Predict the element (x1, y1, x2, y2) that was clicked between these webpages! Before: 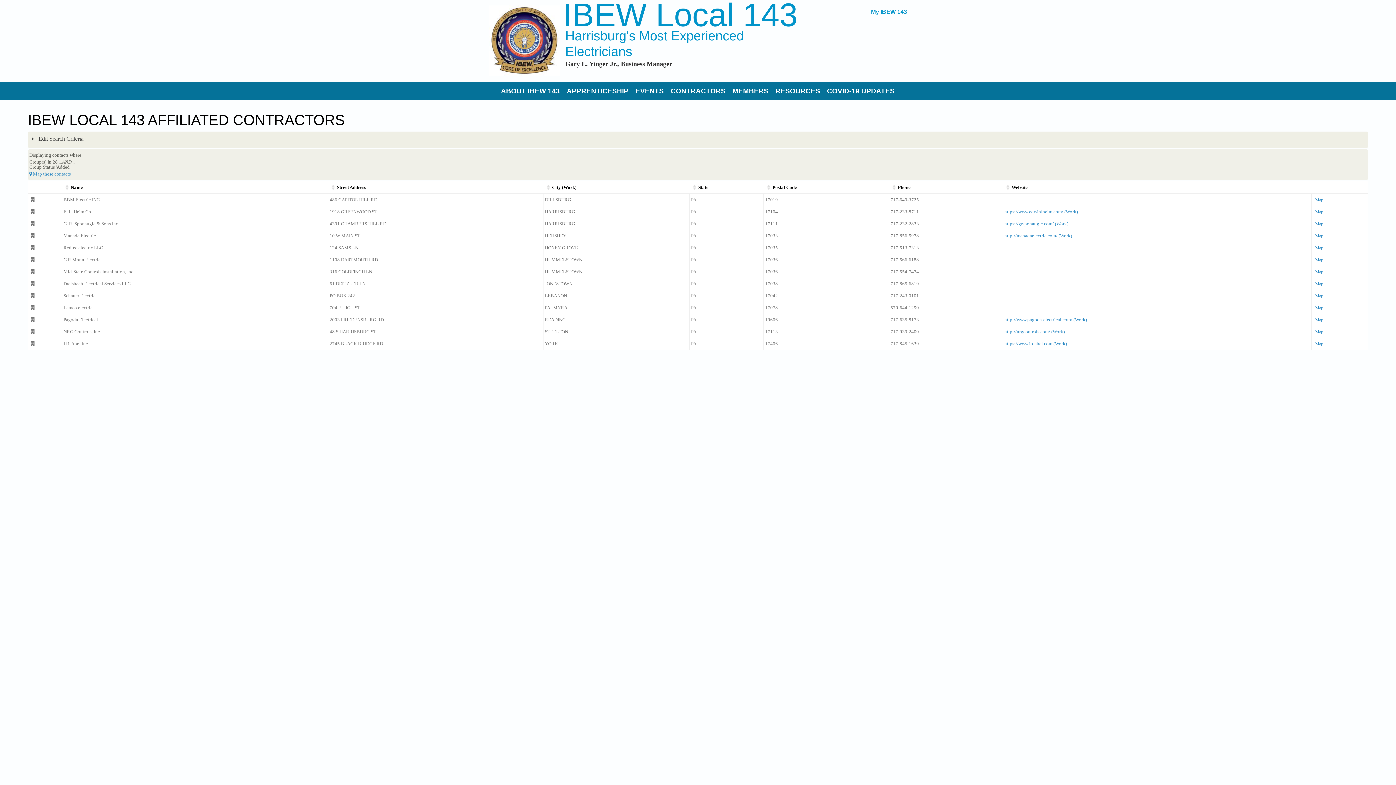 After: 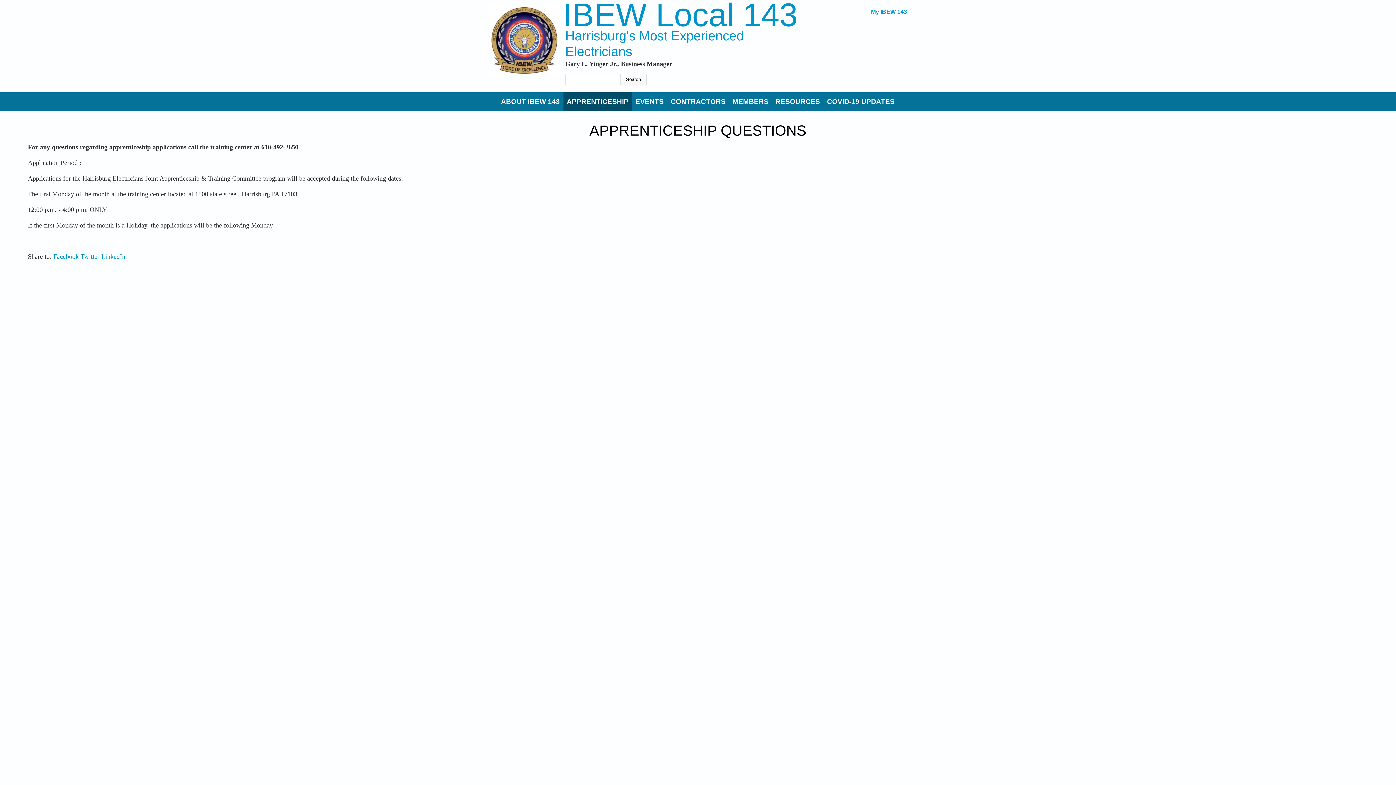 Action: bbox: (563, 81, 632, 100) label: APPRENTICESHIP